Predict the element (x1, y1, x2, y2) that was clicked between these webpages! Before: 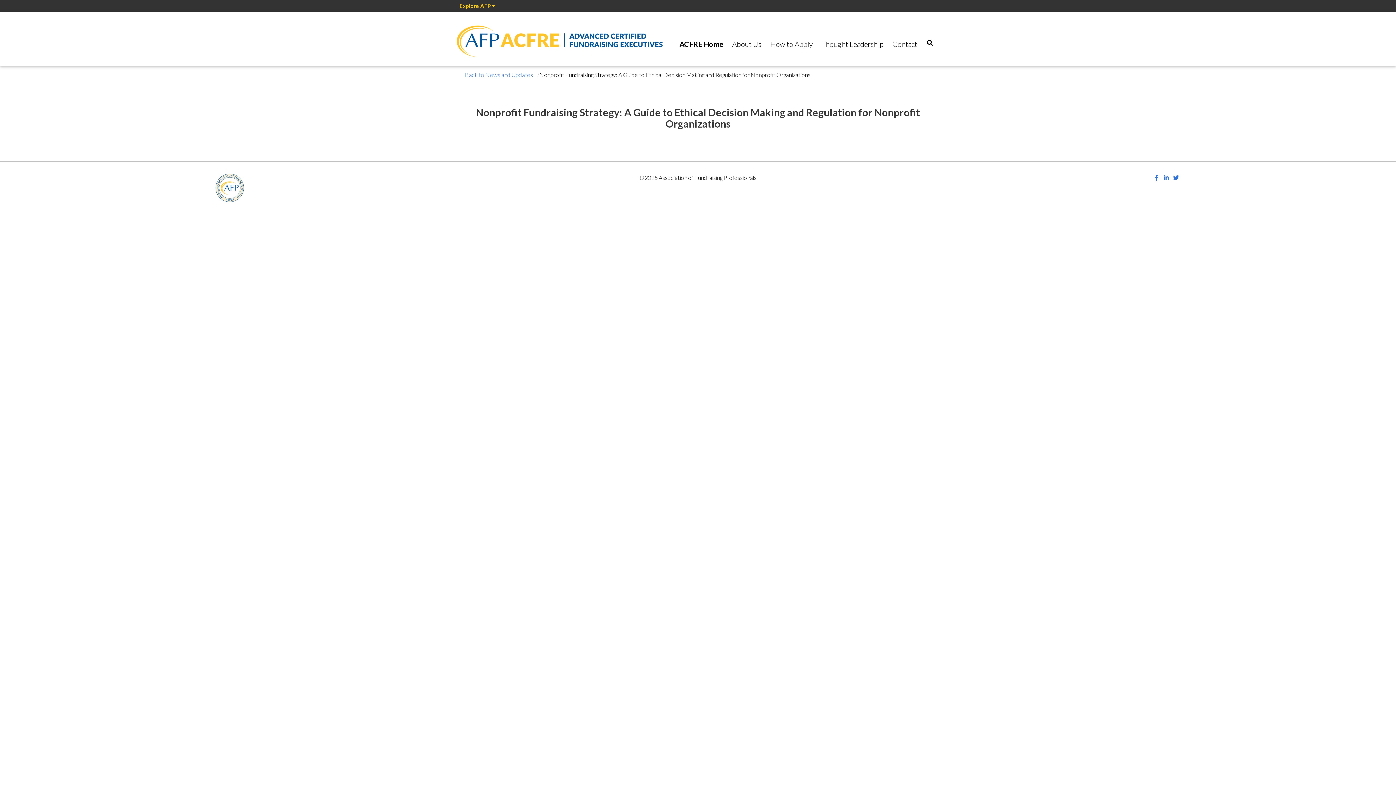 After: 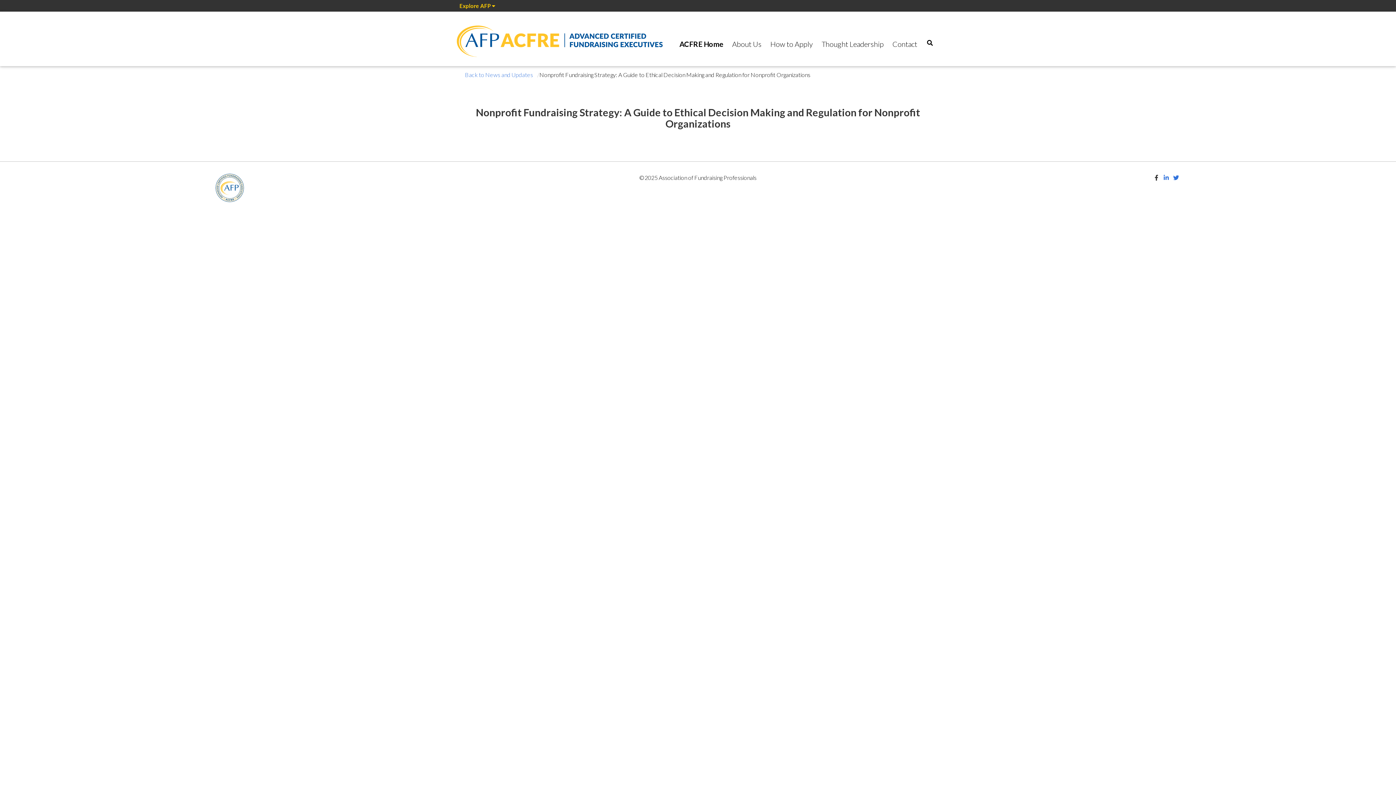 Action: bbox: (1154, 173, 1158, 182)